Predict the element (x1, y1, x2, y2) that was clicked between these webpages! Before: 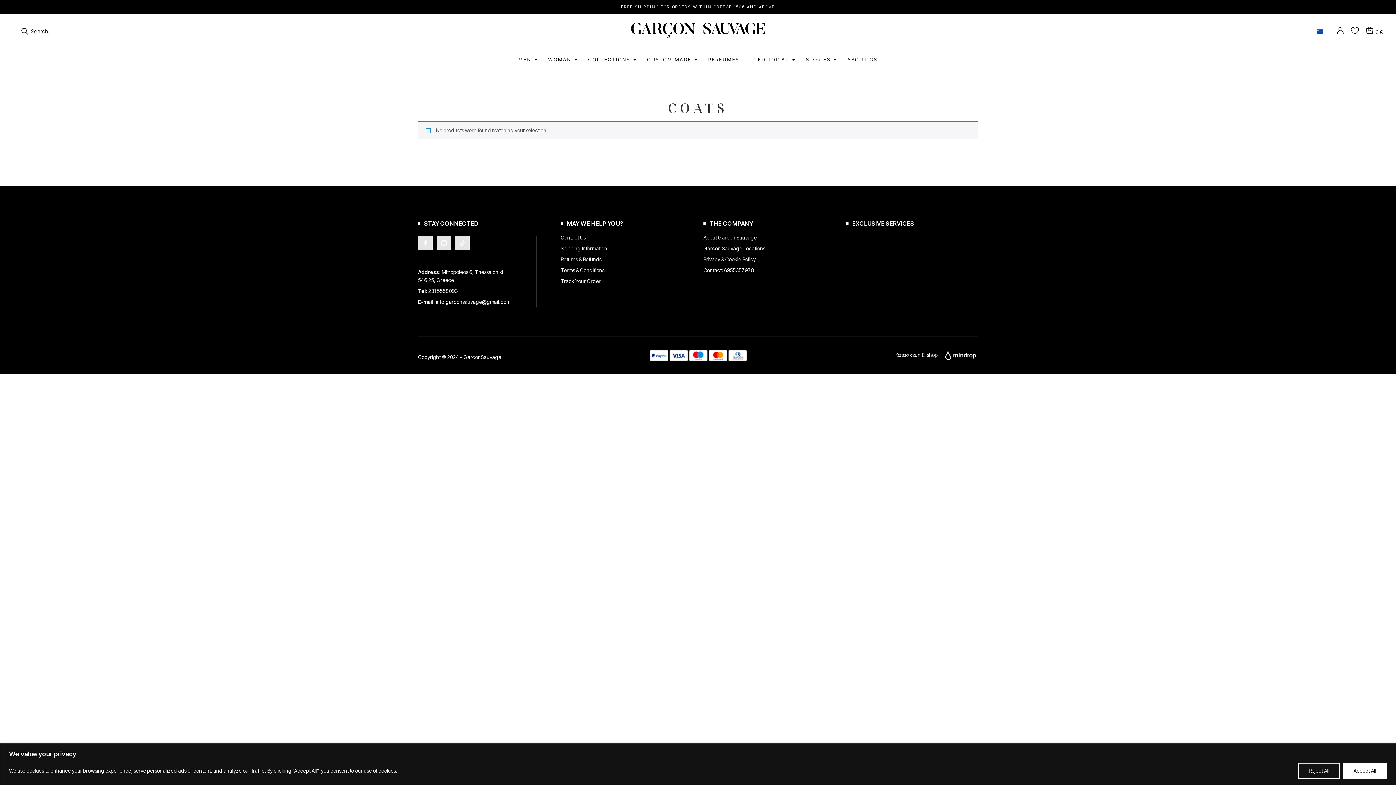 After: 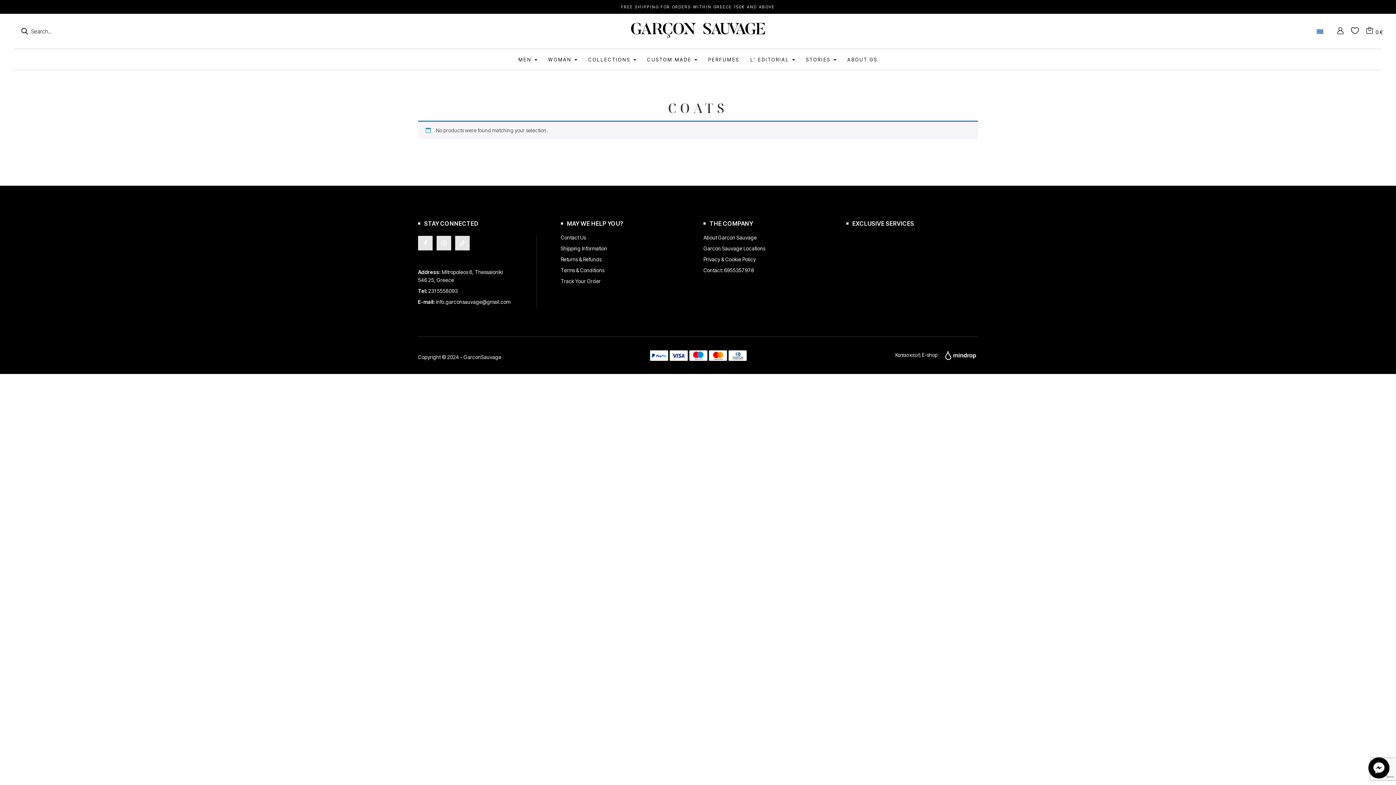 Action: label: Accept All bbox: (1343, 763, 1387, 779)